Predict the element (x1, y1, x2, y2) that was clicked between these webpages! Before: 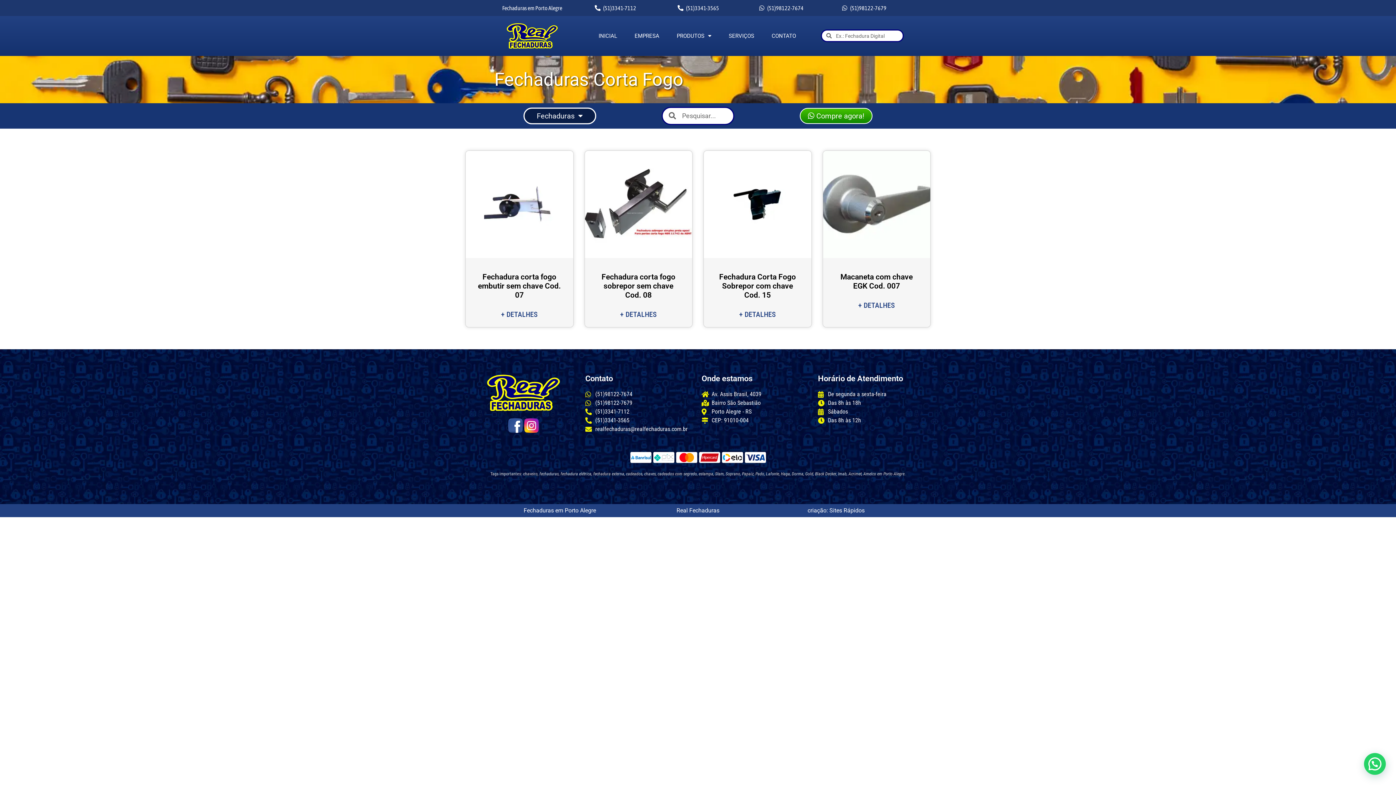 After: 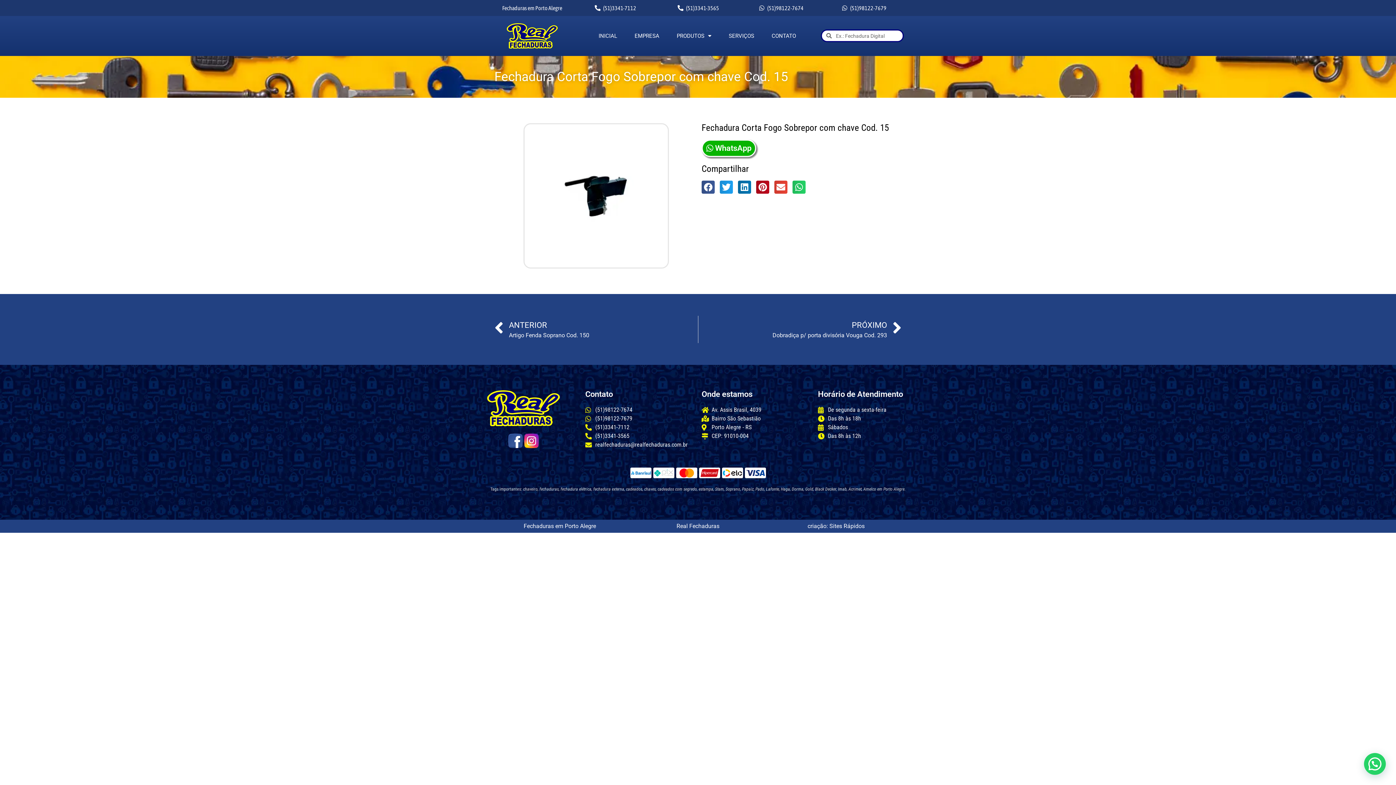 Action: bbox: (704, 150, 811, 258)